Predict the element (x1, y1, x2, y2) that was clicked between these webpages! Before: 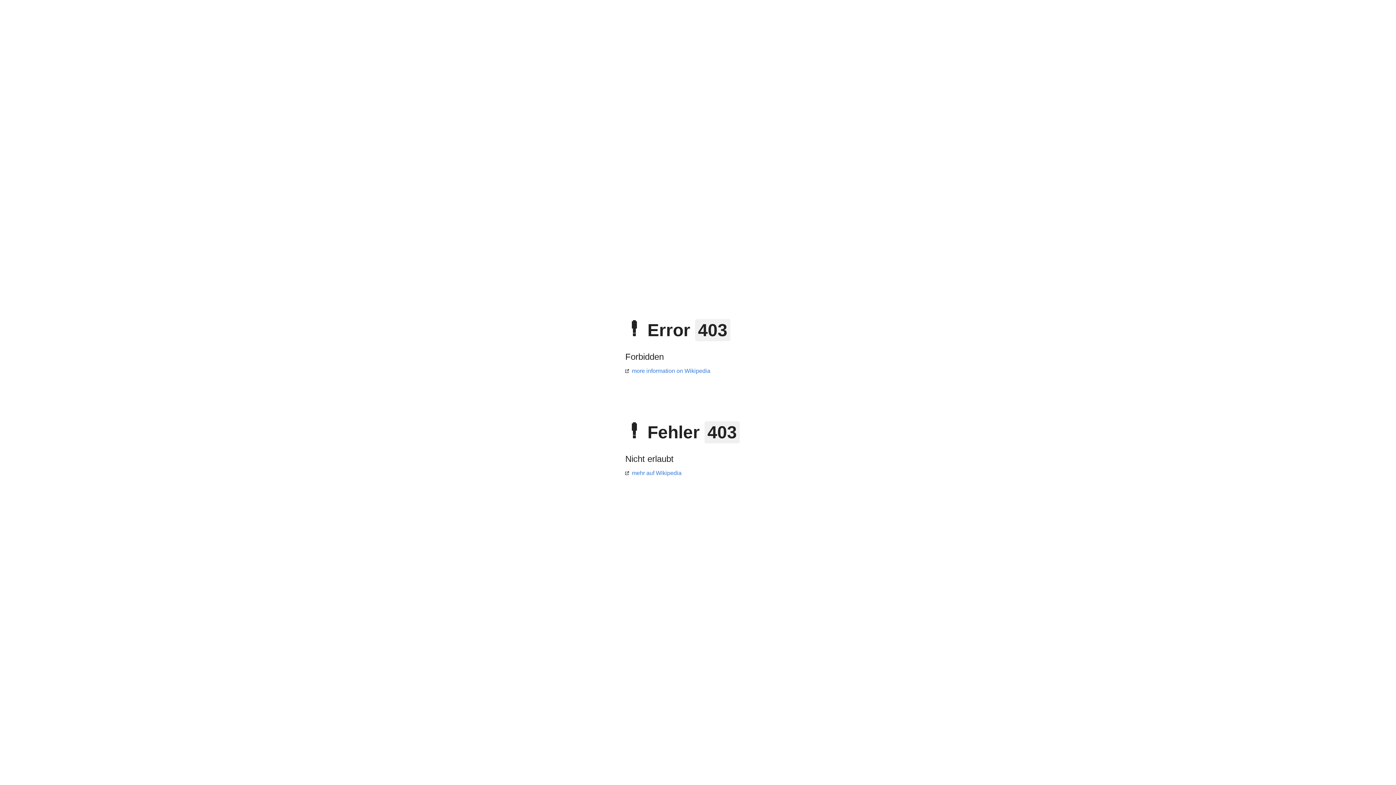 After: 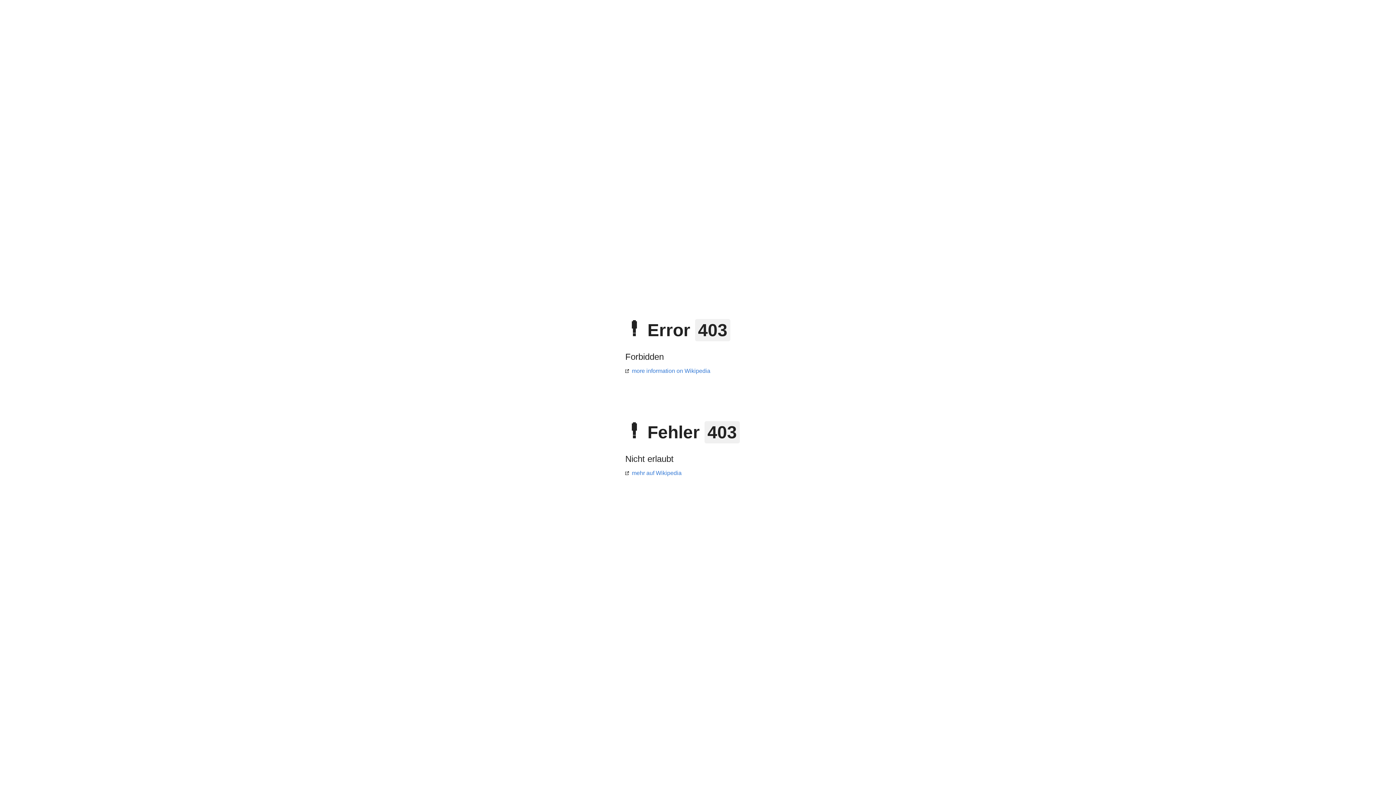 Action: label: more information on Wikipedia bbox: (625, 368, 710, 374)